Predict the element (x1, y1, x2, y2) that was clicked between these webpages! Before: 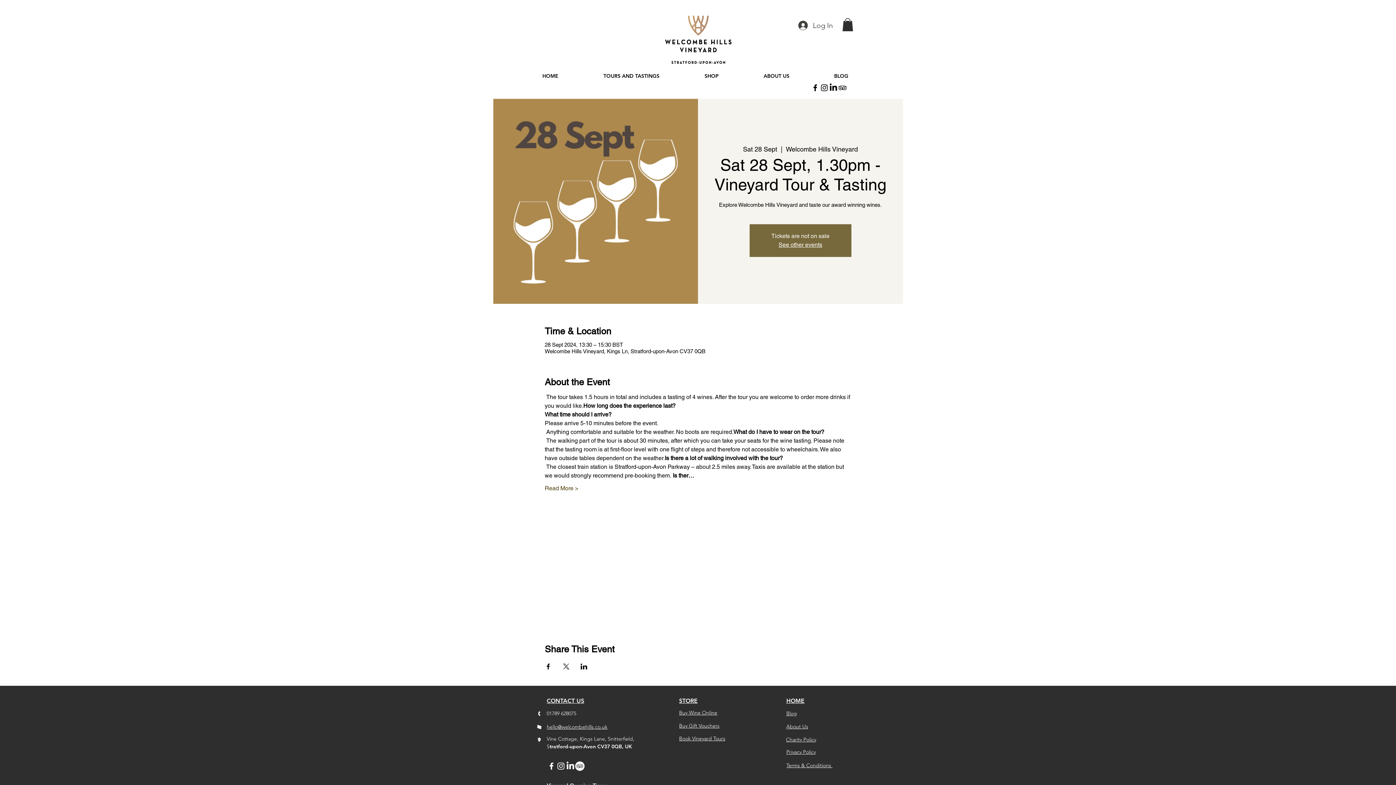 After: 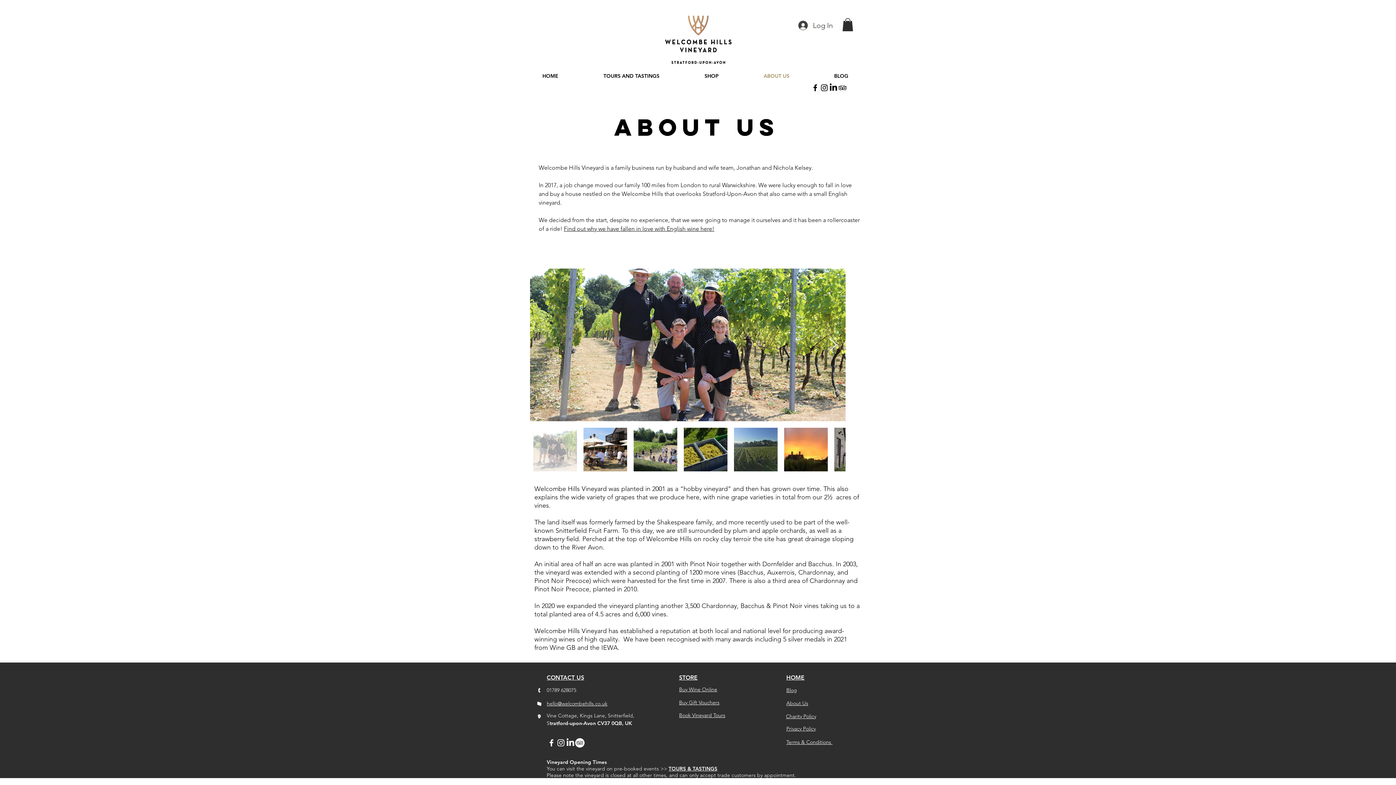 Action: label: ABOUT US bbox: (741, 66, 812, 85)